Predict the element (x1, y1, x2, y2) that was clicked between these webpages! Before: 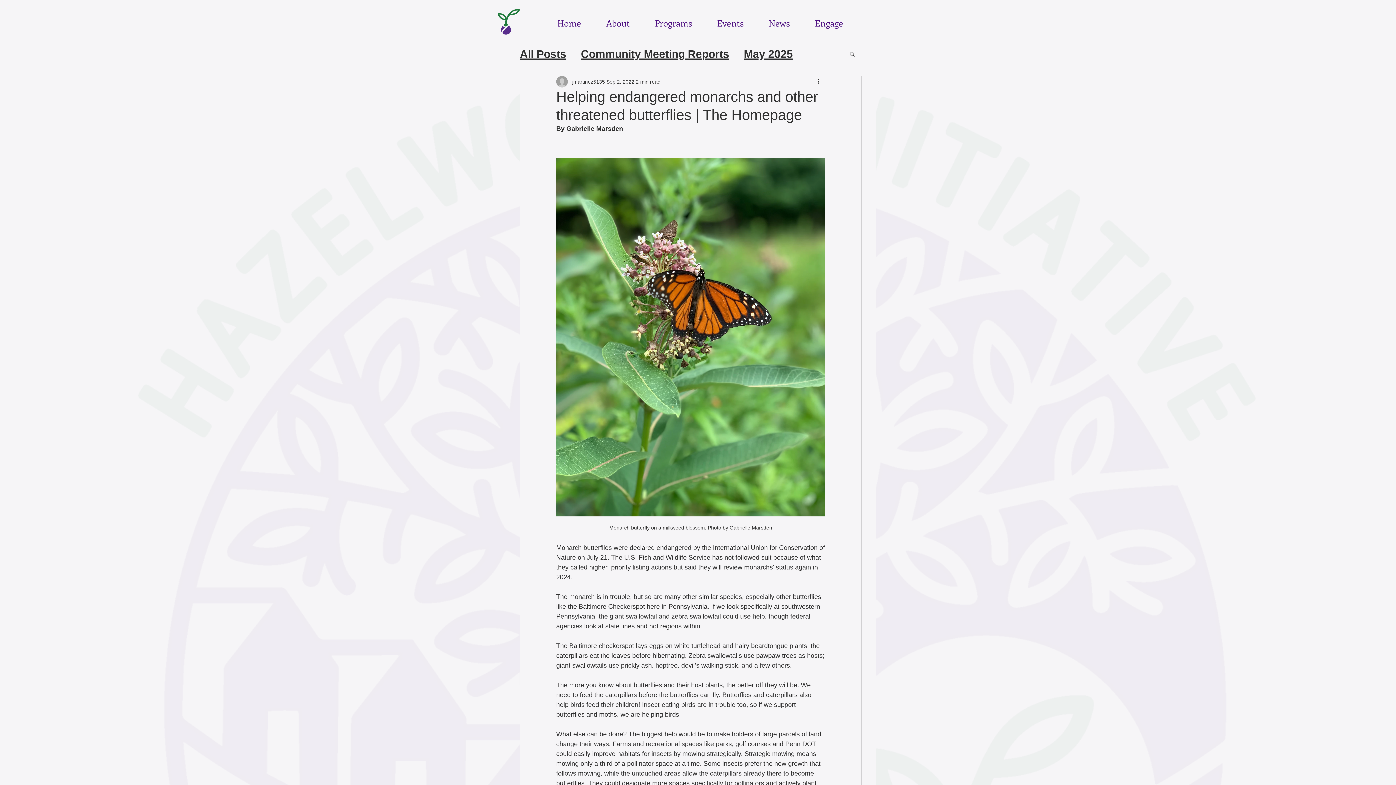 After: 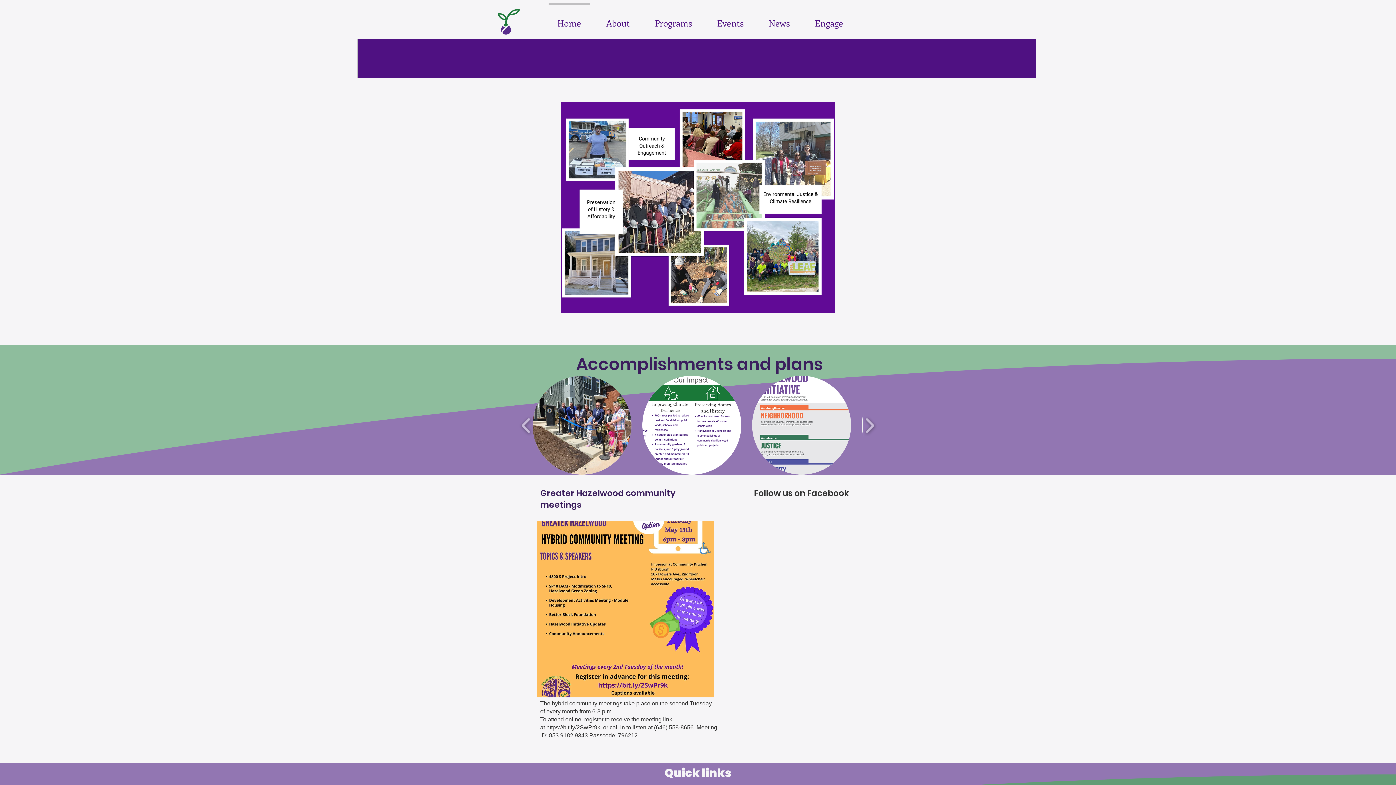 Action: bbox: (497, 9, 520, 34)